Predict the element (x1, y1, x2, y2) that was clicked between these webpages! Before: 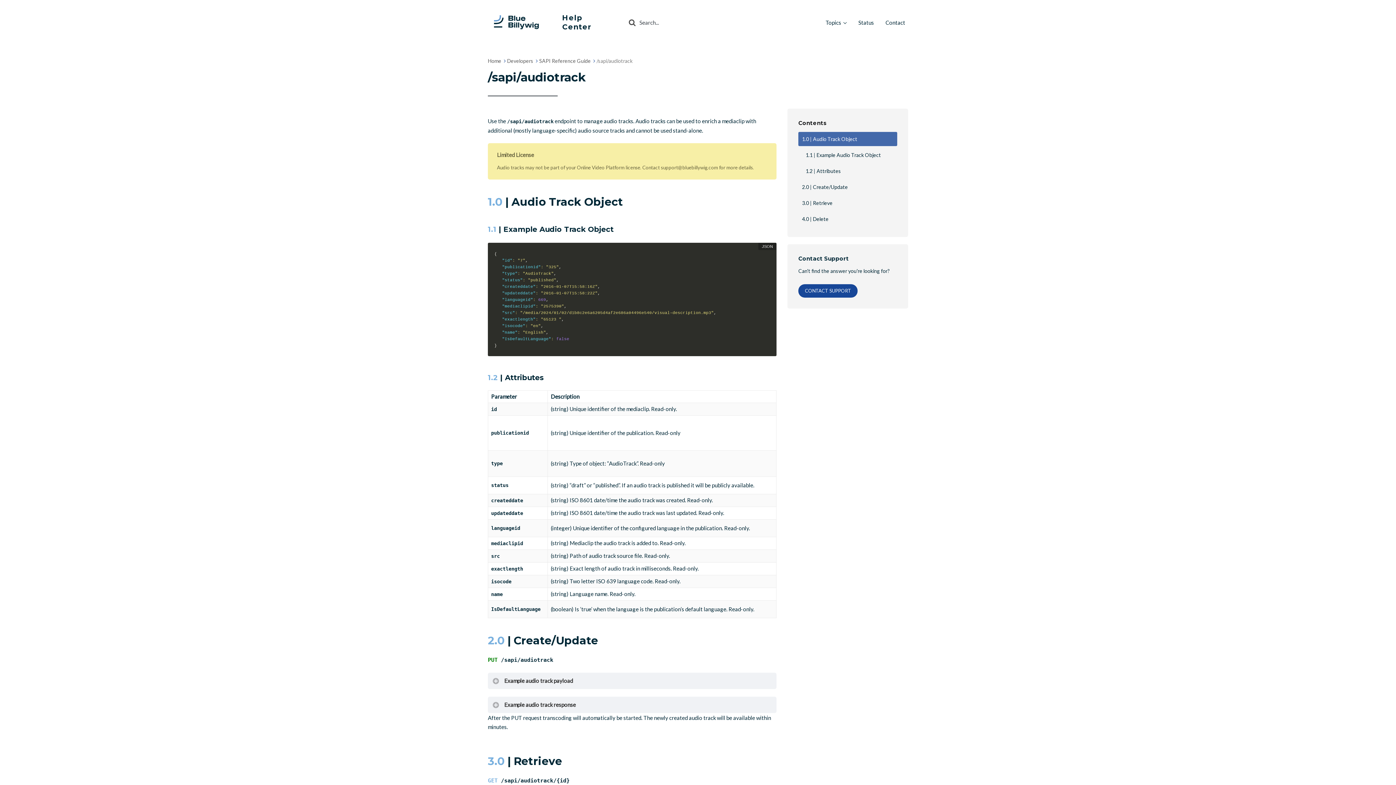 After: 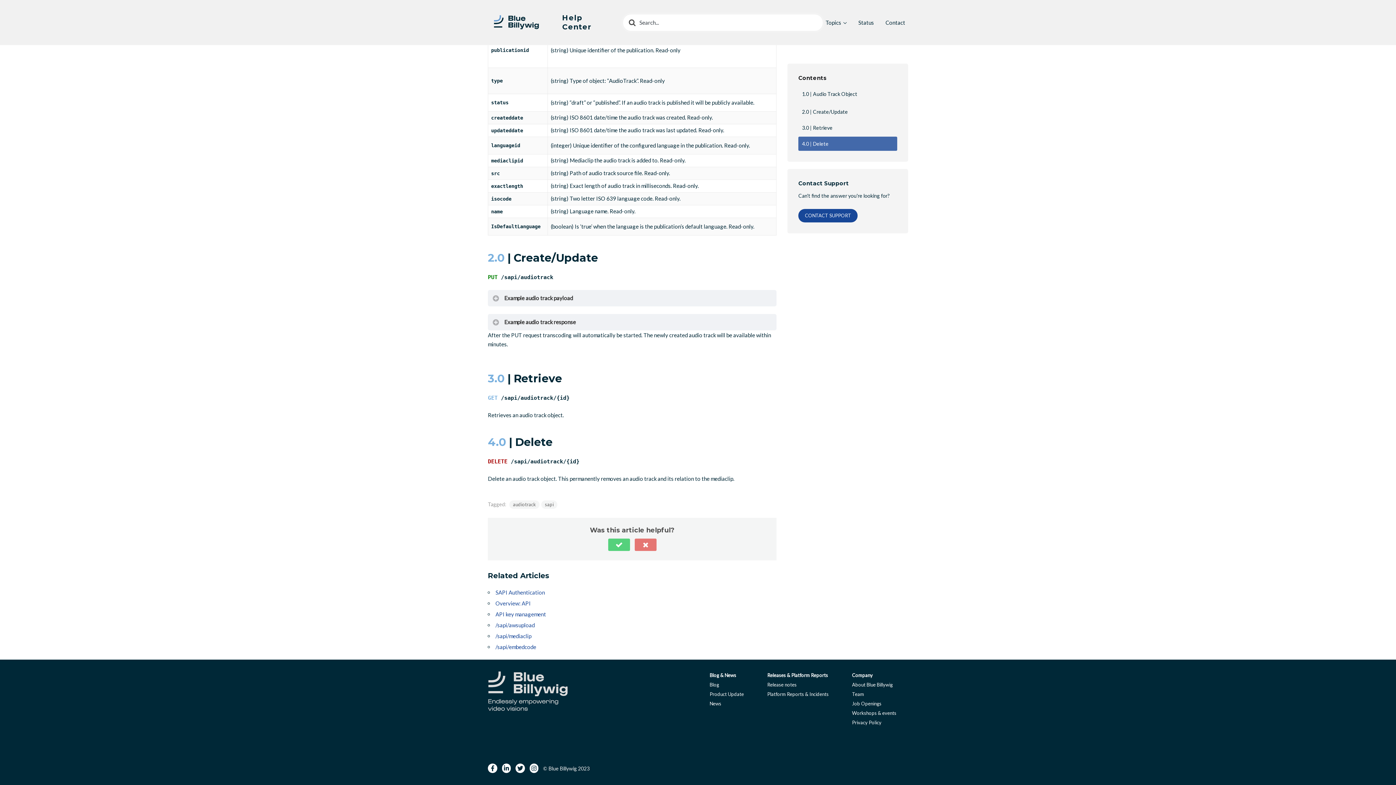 Action: label: 3.0 | Retrieve bbox: (798, 196, 897, 210)